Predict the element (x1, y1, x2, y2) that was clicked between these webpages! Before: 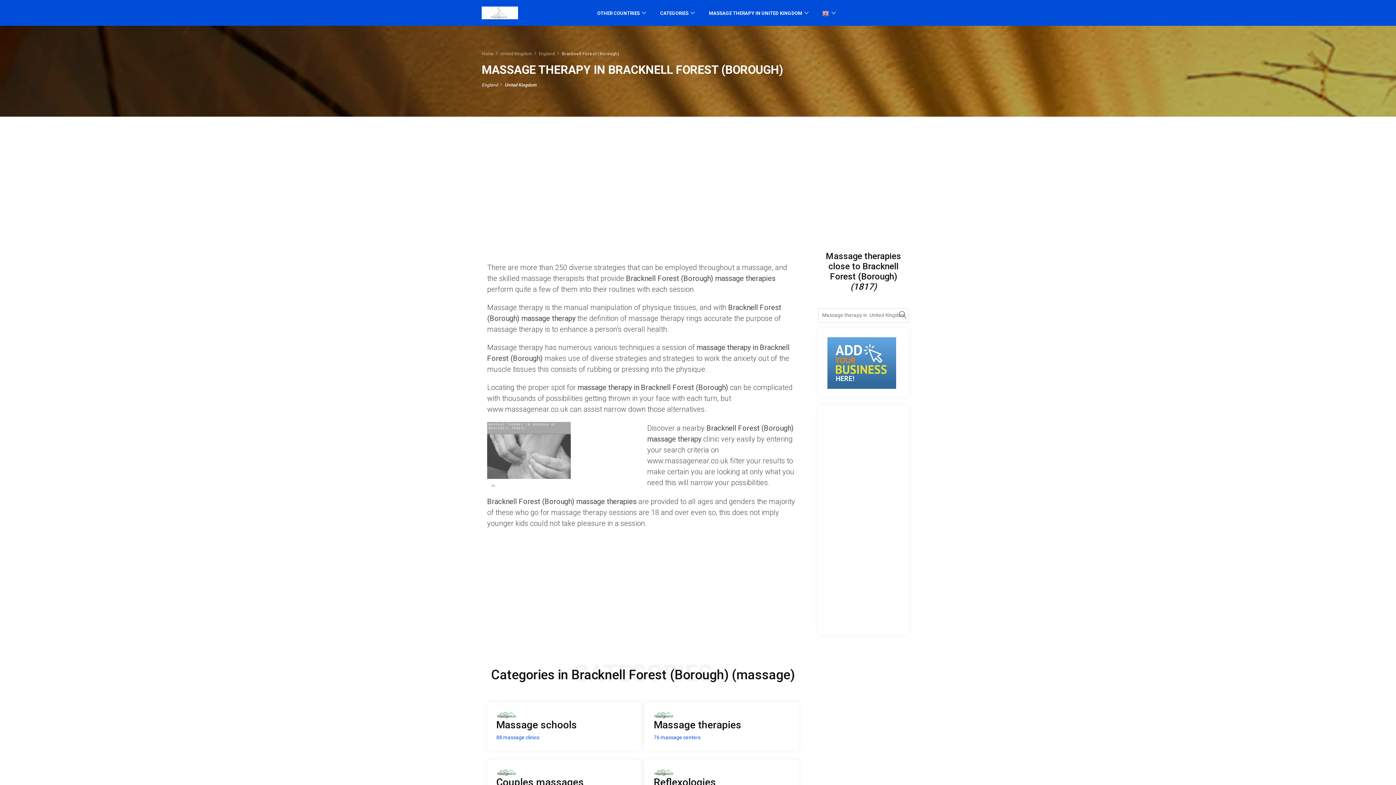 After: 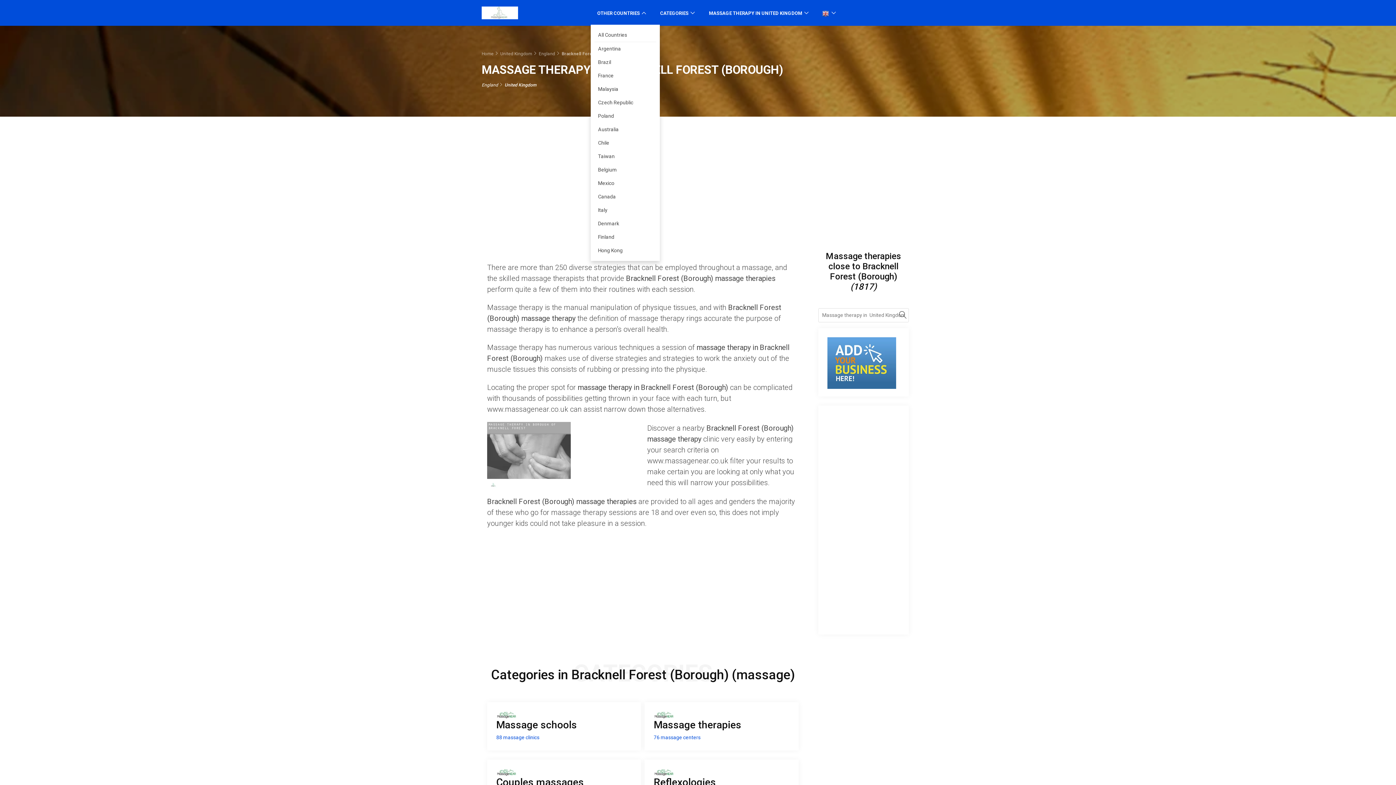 Action: bbox: (590, 0, 652, 24) label: OTHER COUNTRIES